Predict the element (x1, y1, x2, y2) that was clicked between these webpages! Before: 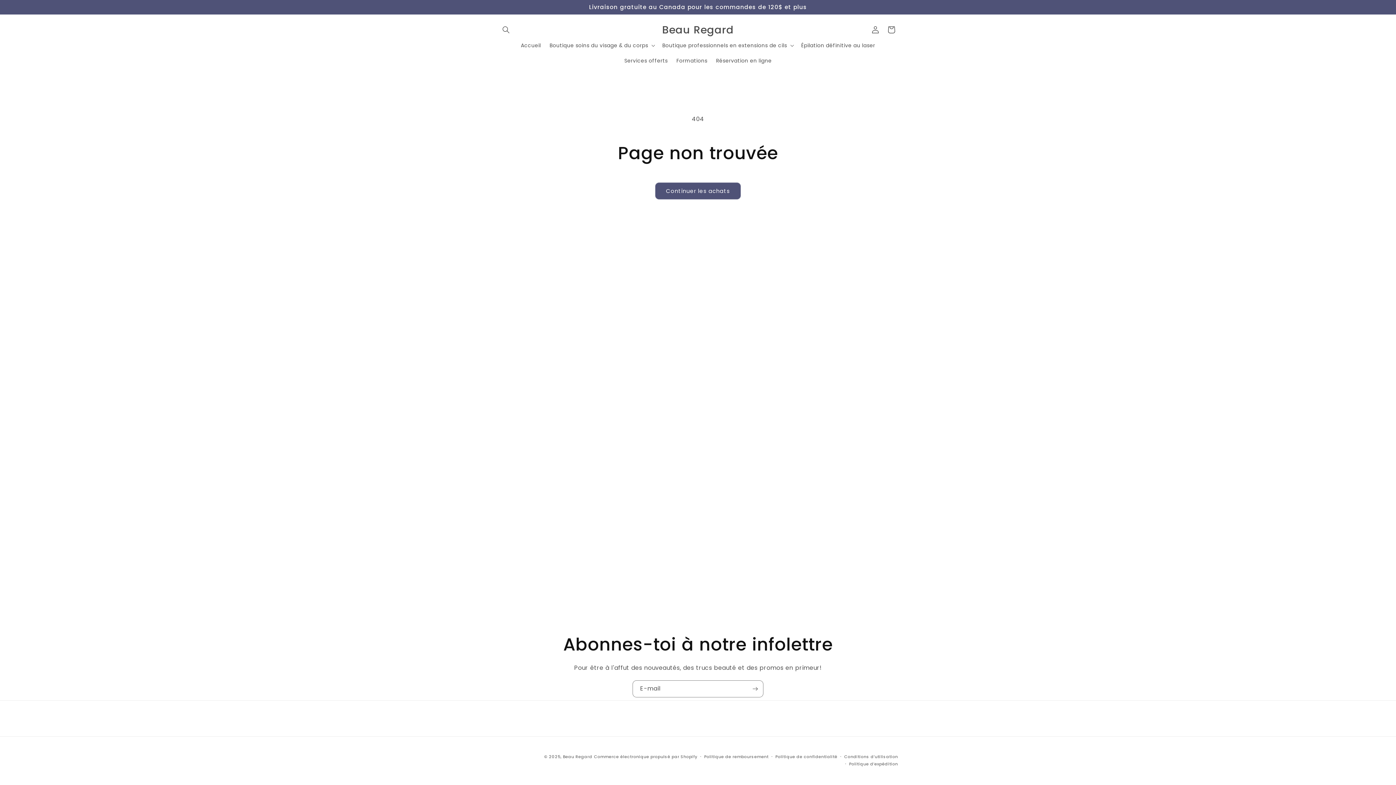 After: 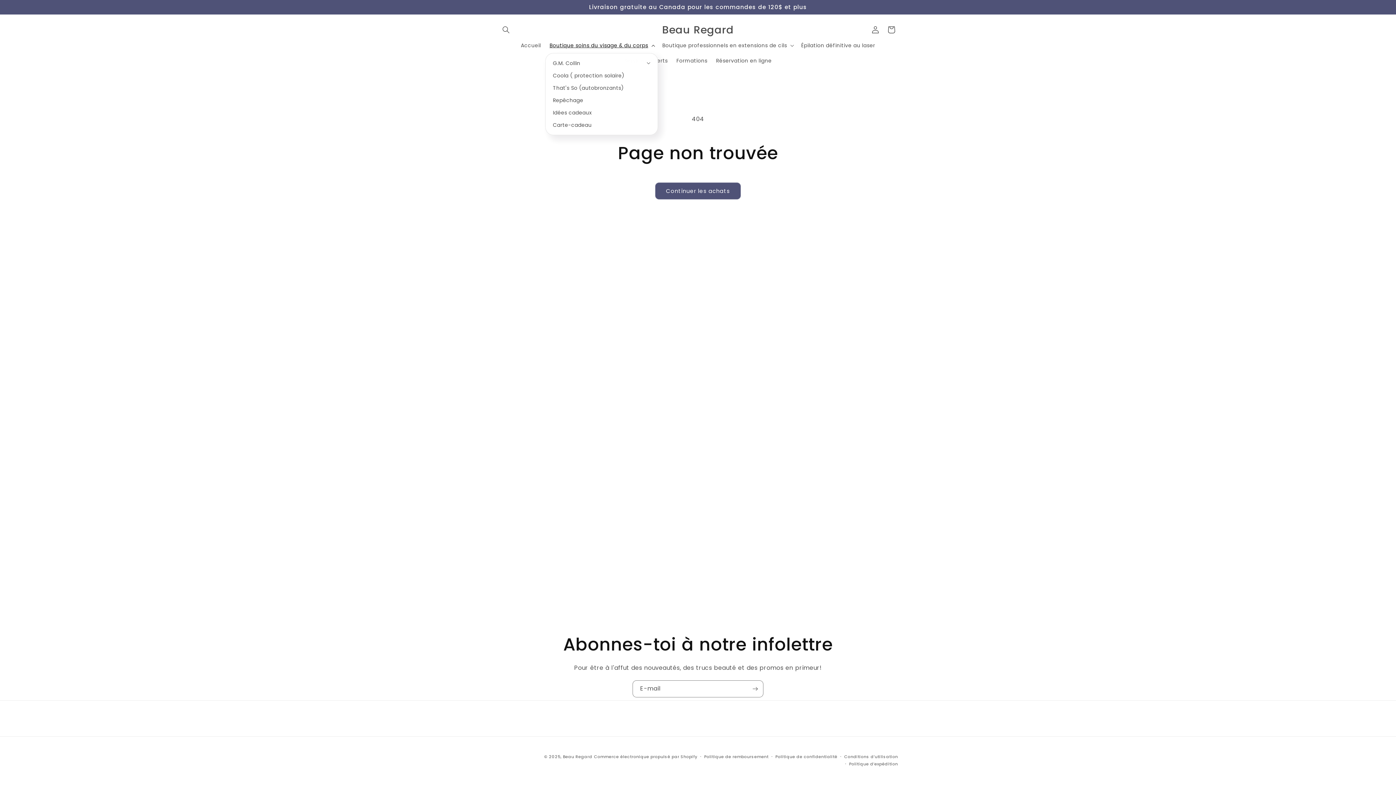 Action: label: Boutique soins du visage & du corps bbox: (545, 37, 658, 53)